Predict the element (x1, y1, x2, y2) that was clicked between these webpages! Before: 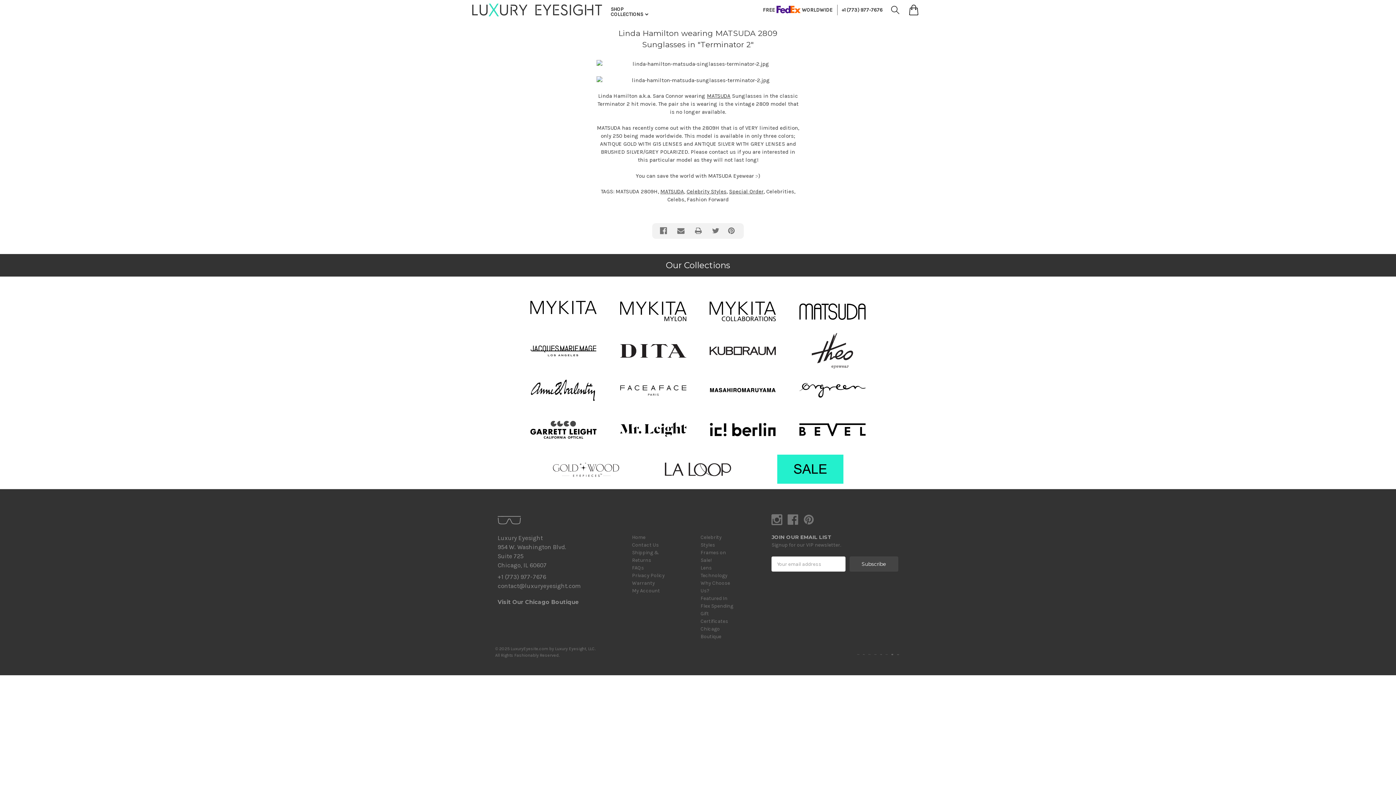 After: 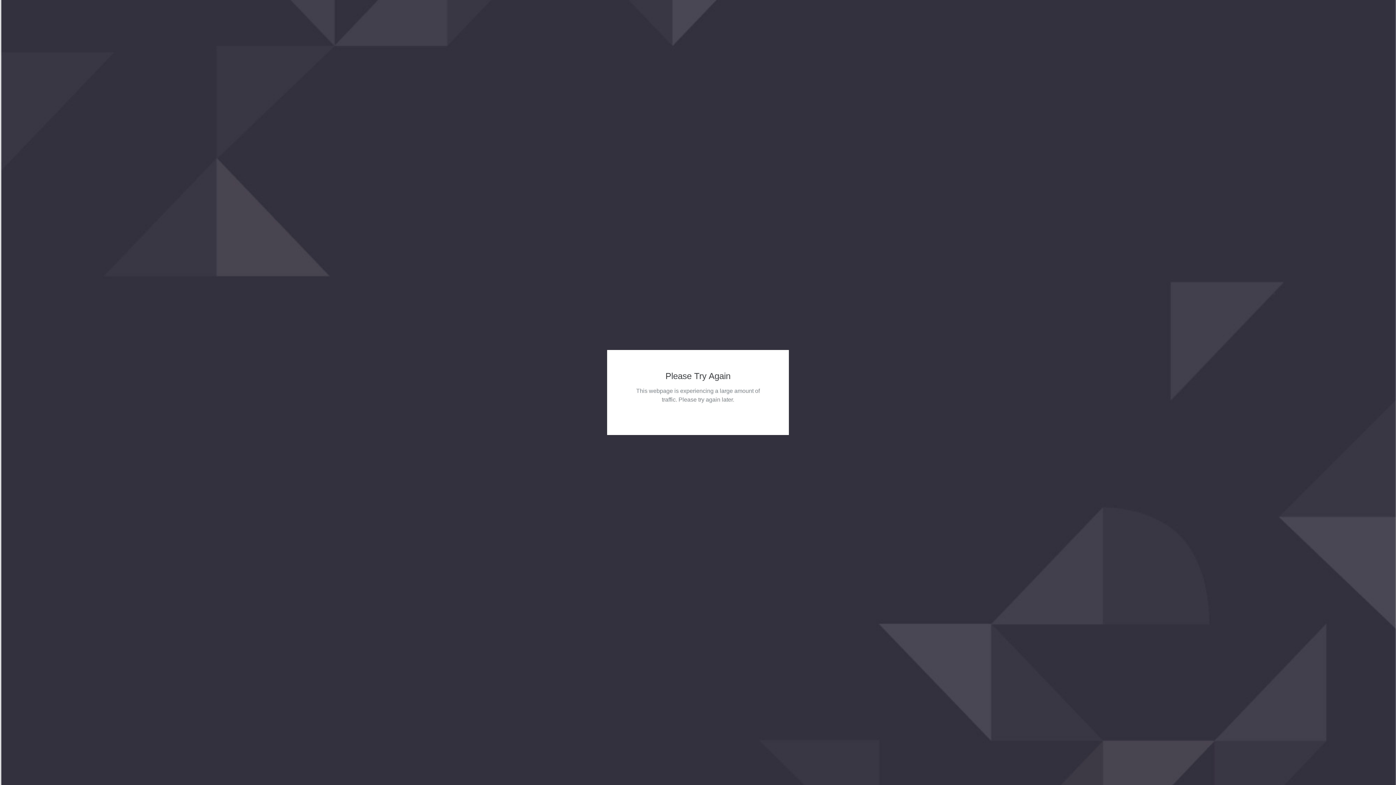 Action: bbox: (709, 332, 776, 369)